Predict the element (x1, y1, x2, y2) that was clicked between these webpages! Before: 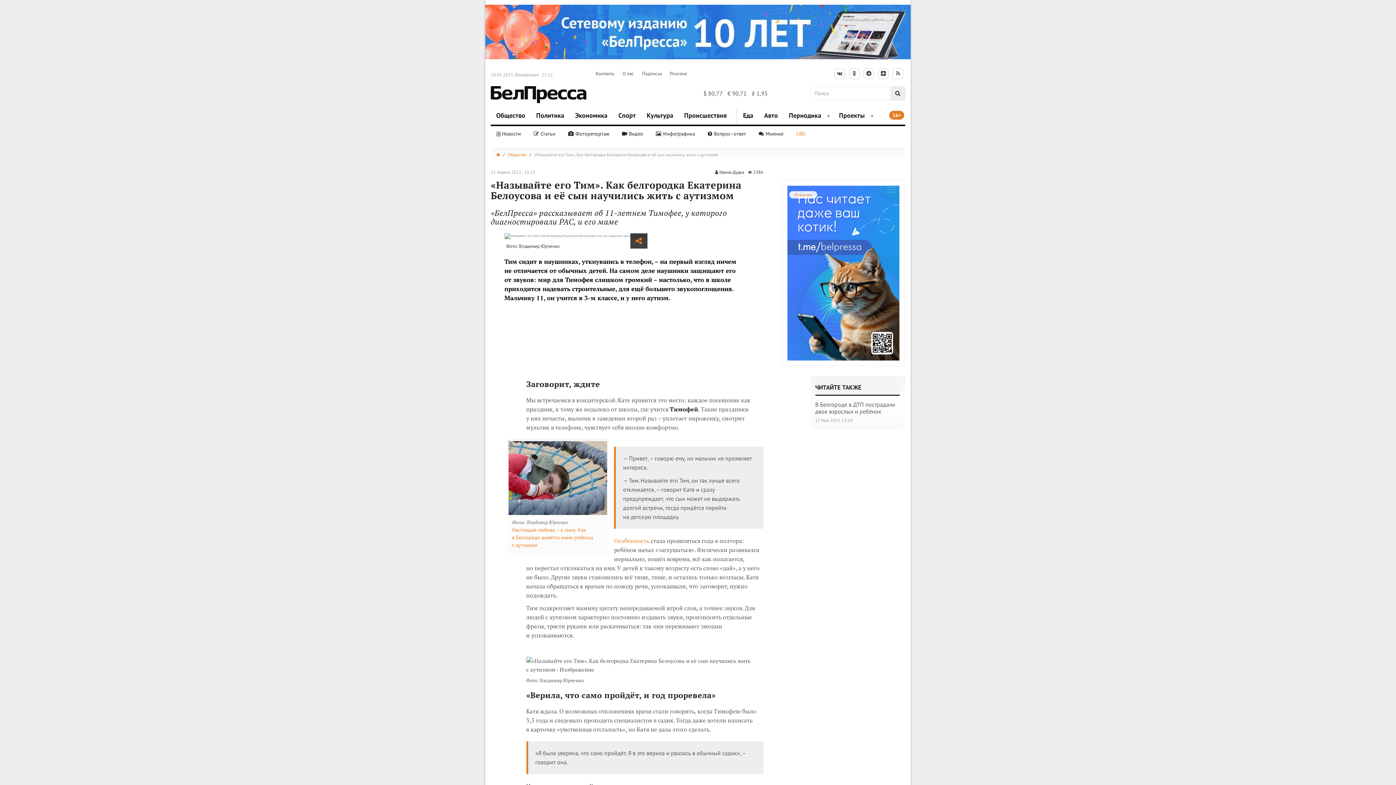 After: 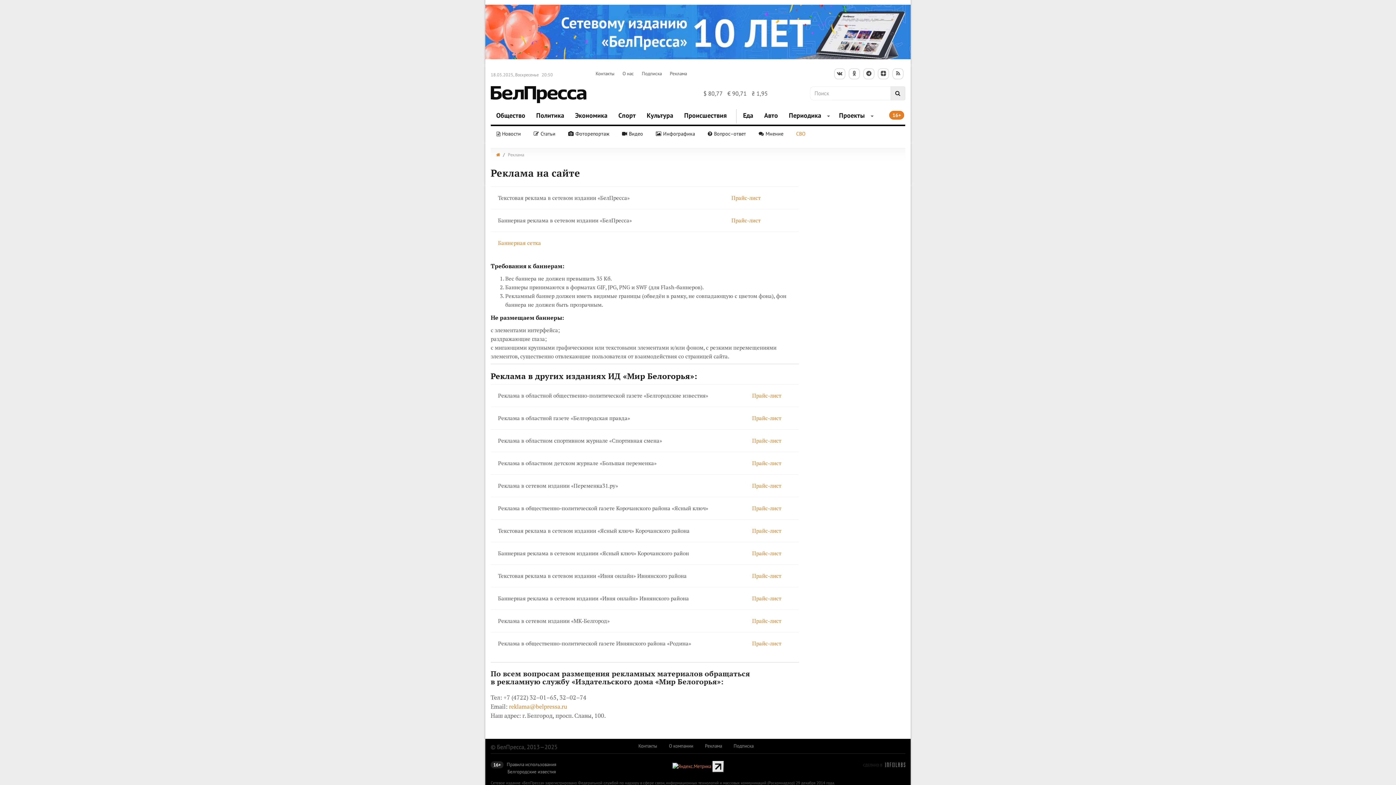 Action: label: Реклама bbox: (666, 69, 691, 77)